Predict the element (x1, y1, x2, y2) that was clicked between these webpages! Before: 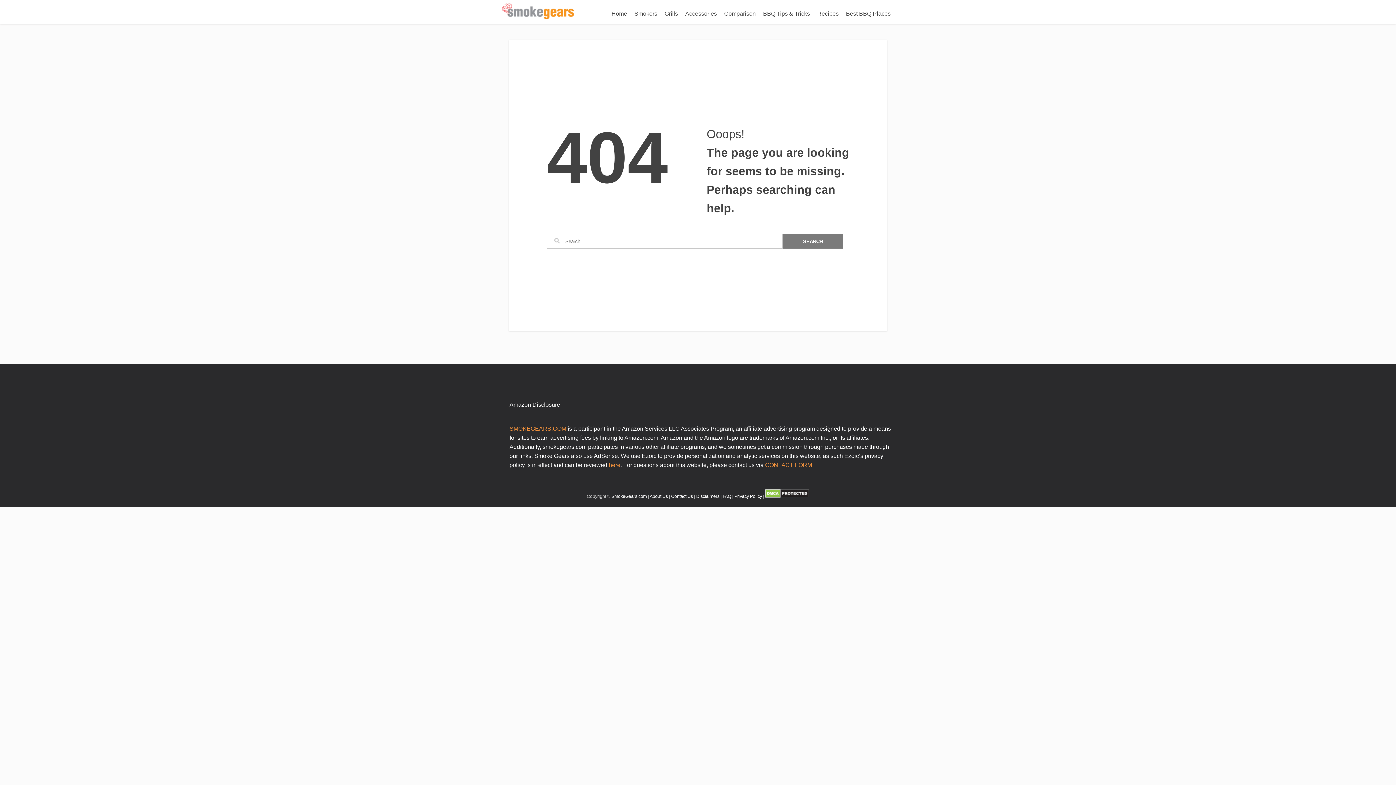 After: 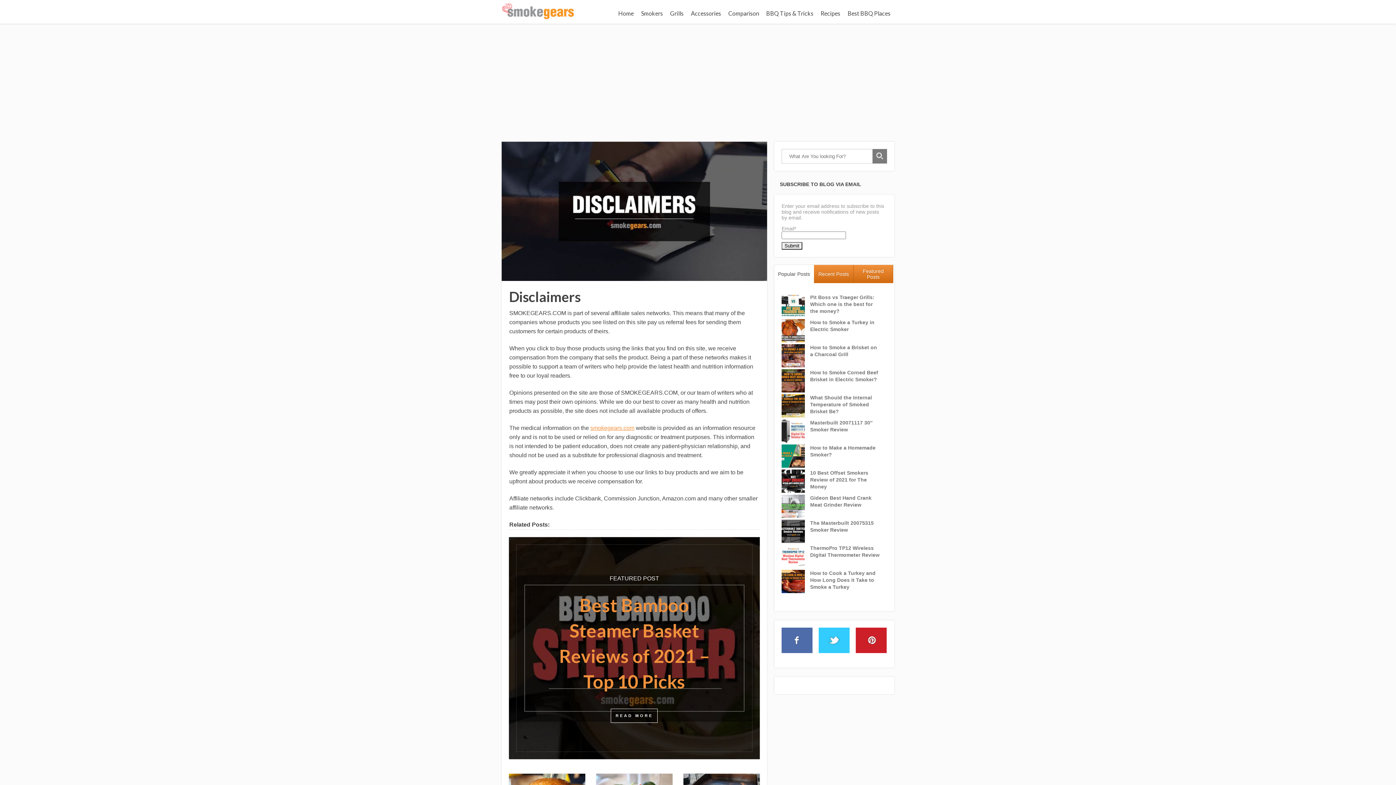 Action: bbox: (696, 494, 719, 499) label: Disclaimers